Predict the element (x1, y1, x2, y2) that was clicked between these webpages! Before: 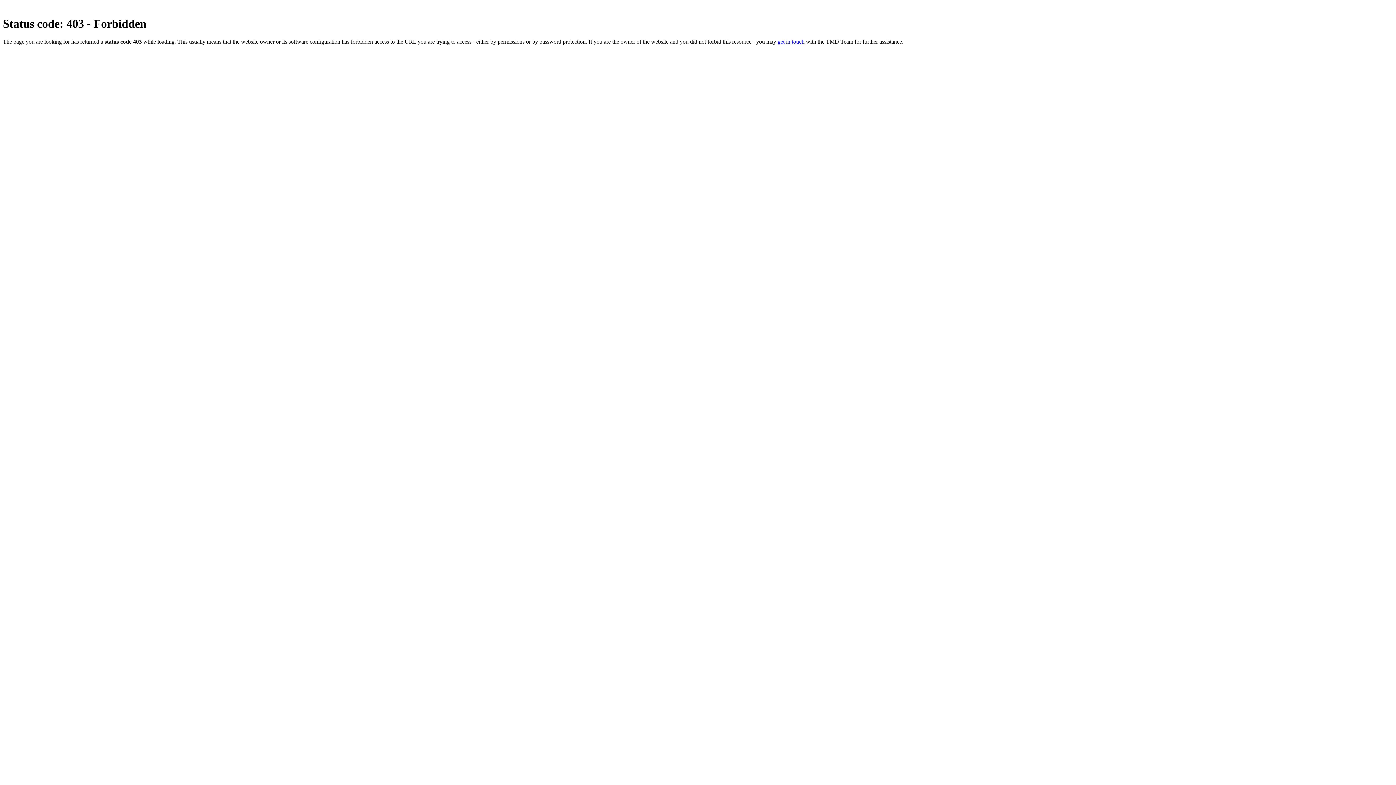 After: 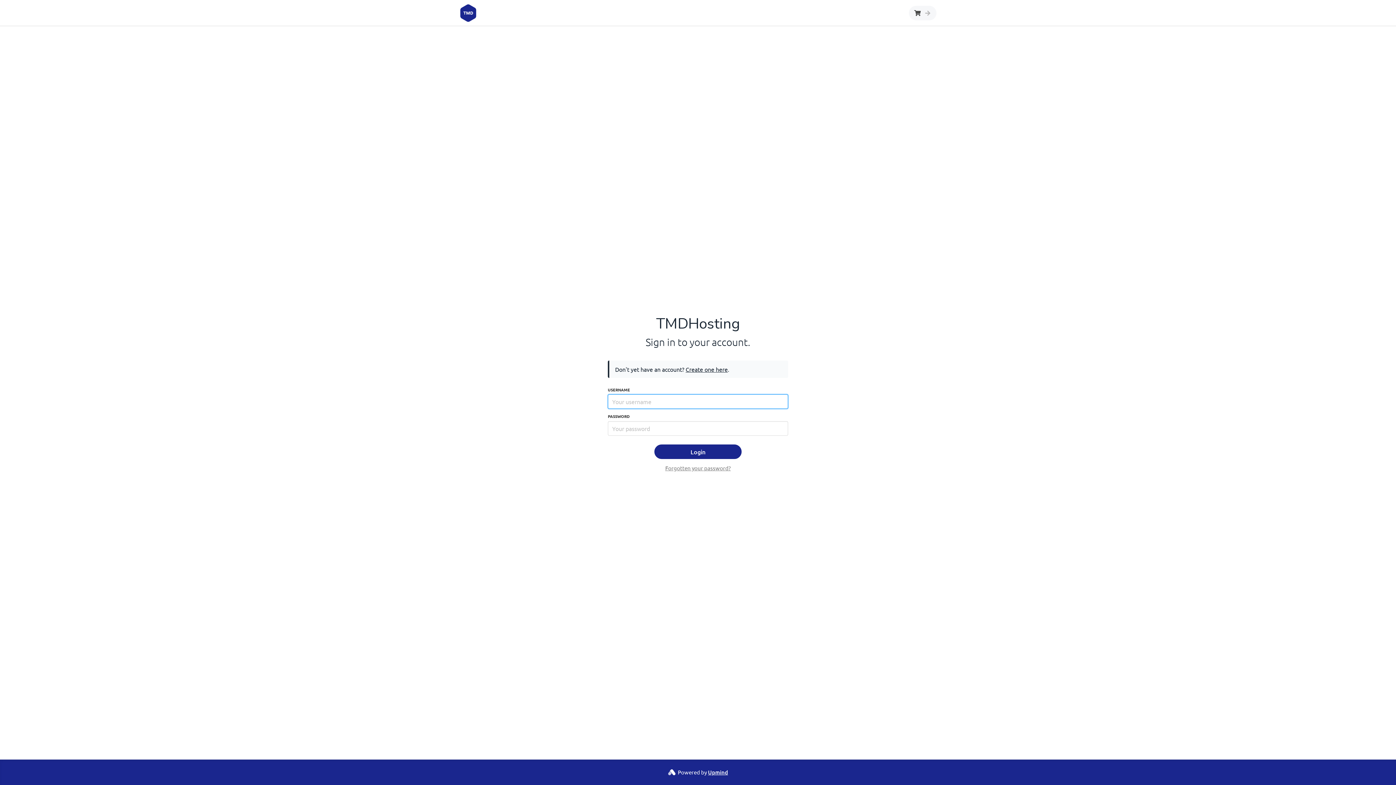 Action: bbox: (777, 38, 804, 44) label: get in touch